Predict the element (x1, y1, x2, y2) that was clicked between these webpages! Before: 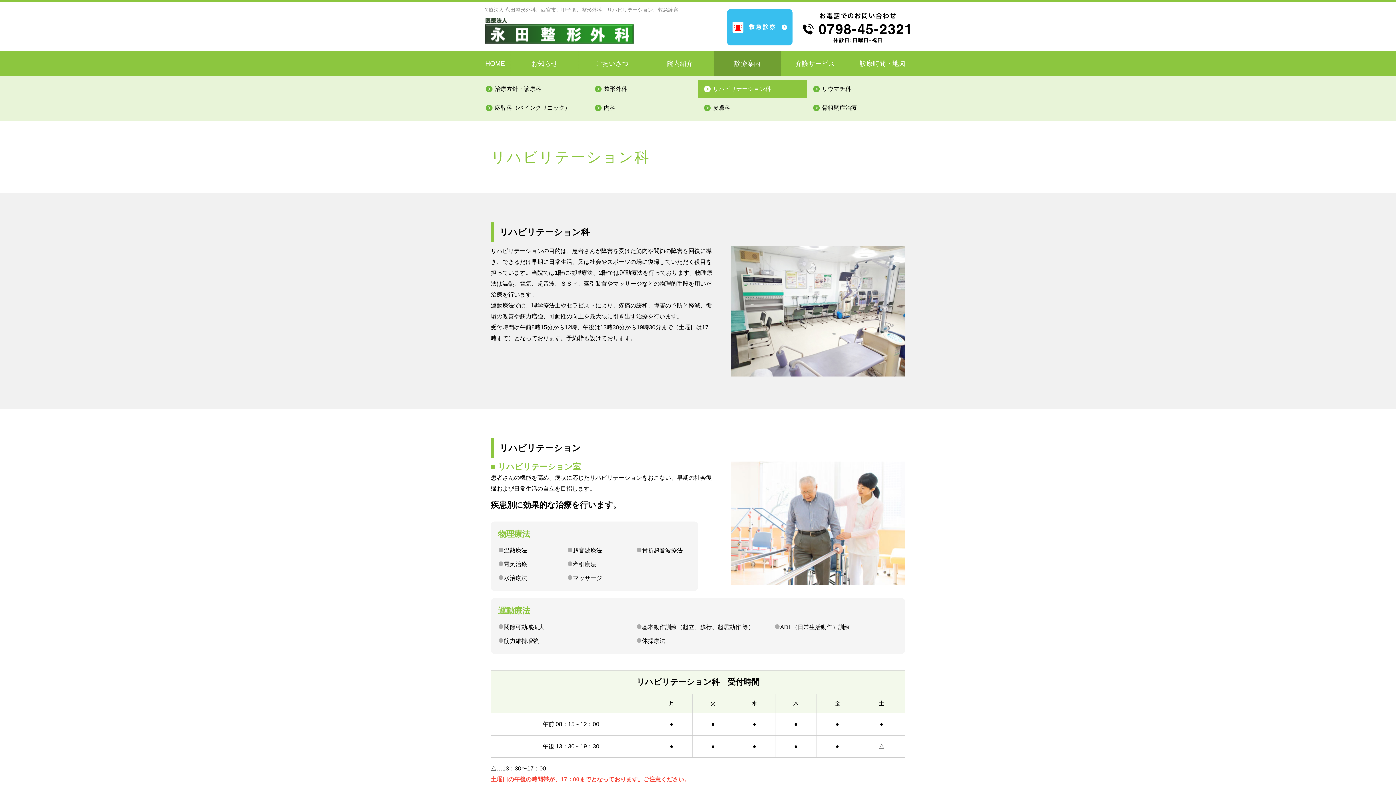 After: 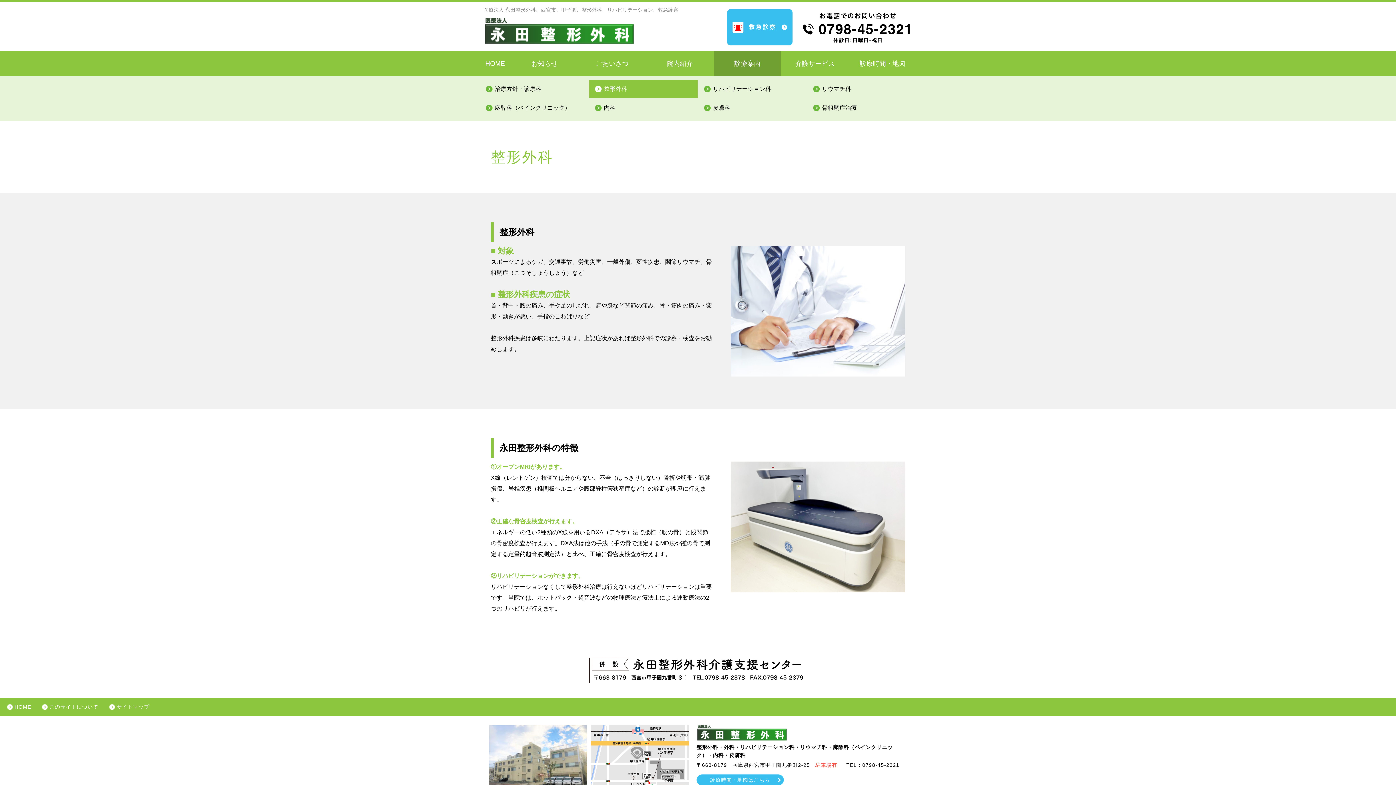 Action: bbox: (589, 80, 697, 98) label: 整形外科